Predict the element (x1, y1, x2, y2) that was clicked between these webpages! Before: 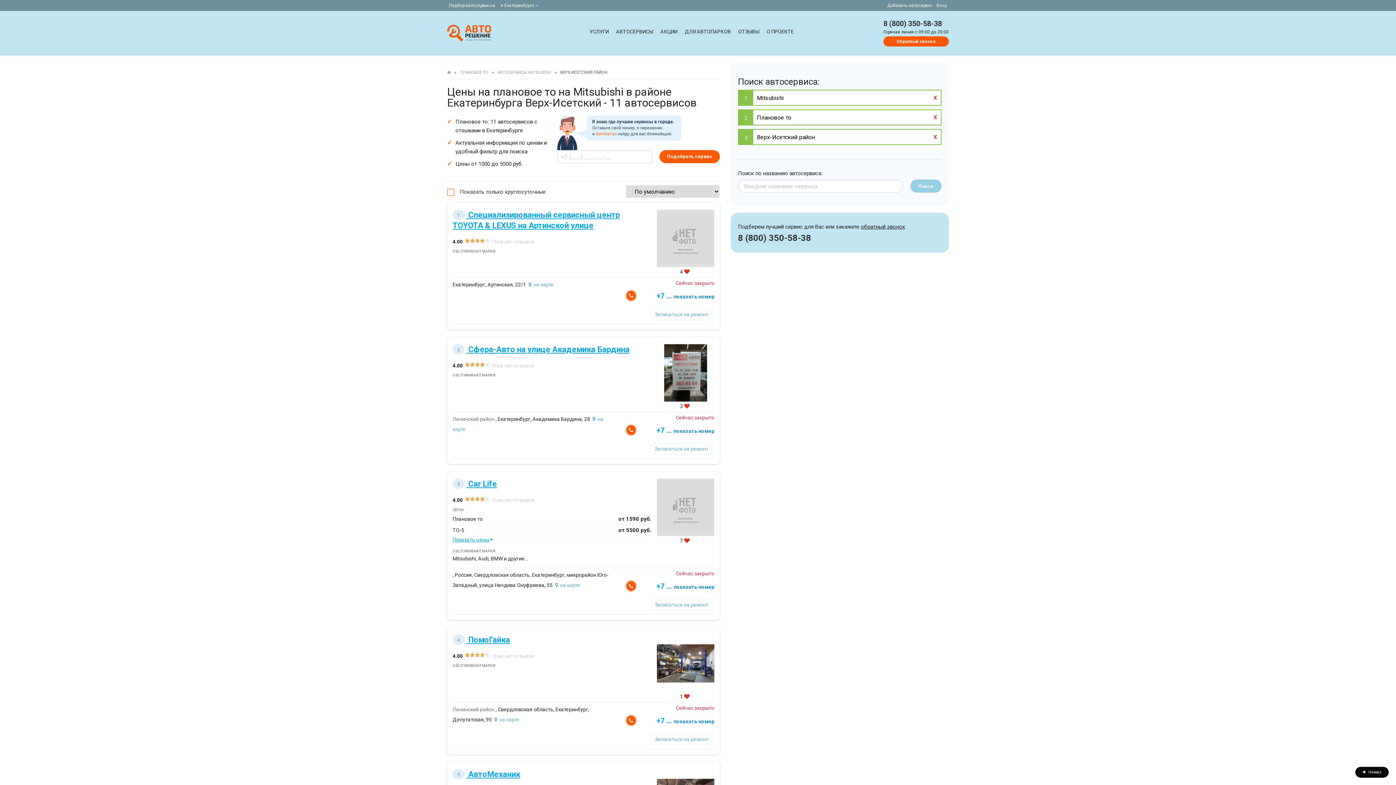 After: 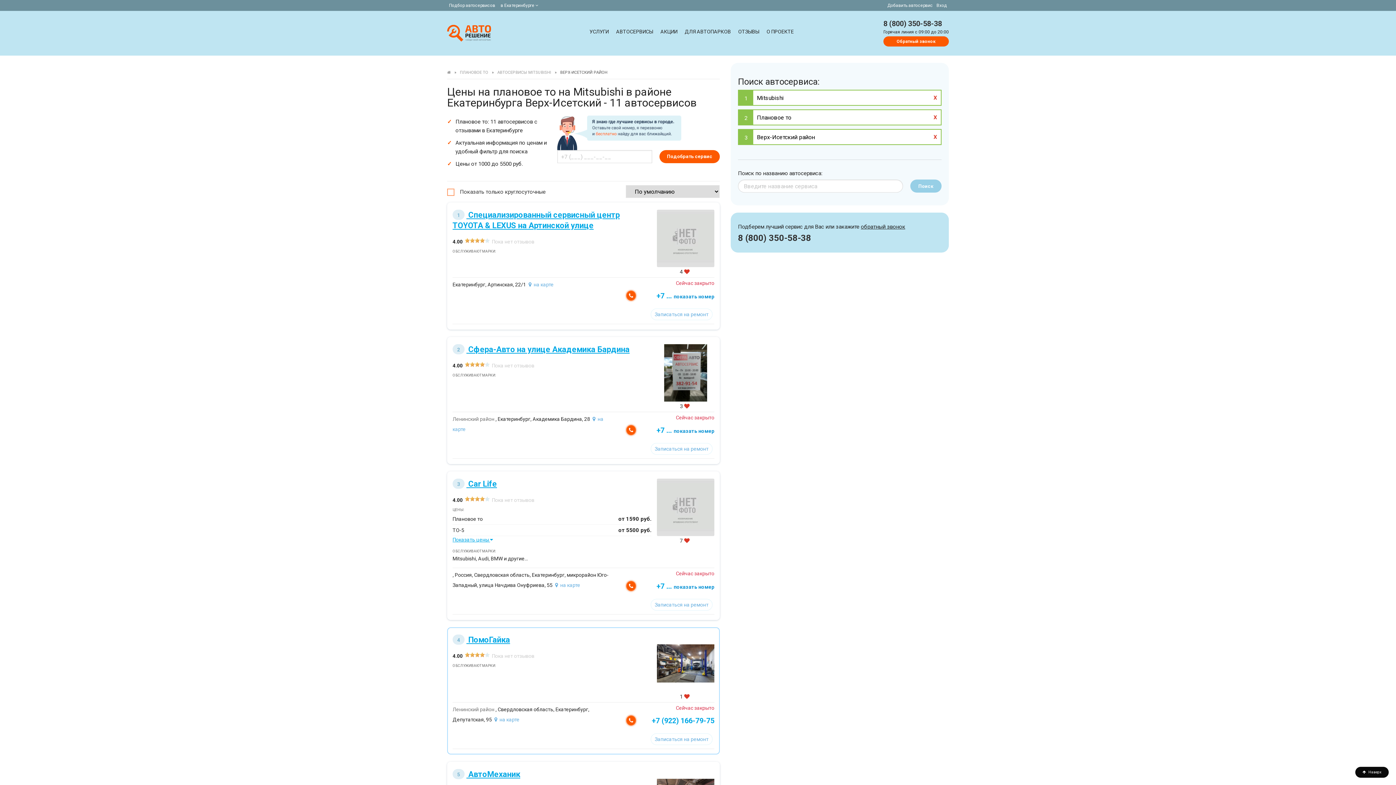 Action: label: +7 ... показать номер bbox: (620, 712, 714, 730)